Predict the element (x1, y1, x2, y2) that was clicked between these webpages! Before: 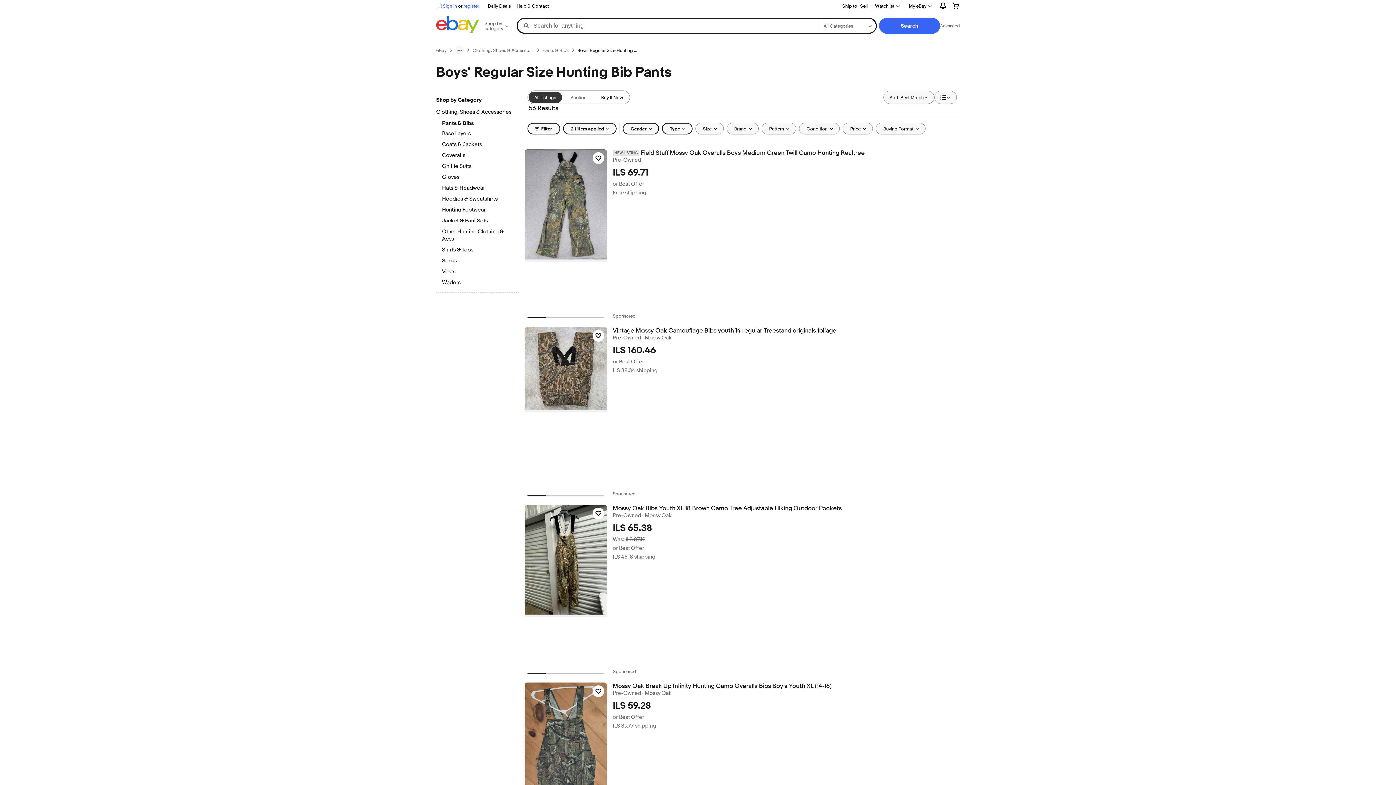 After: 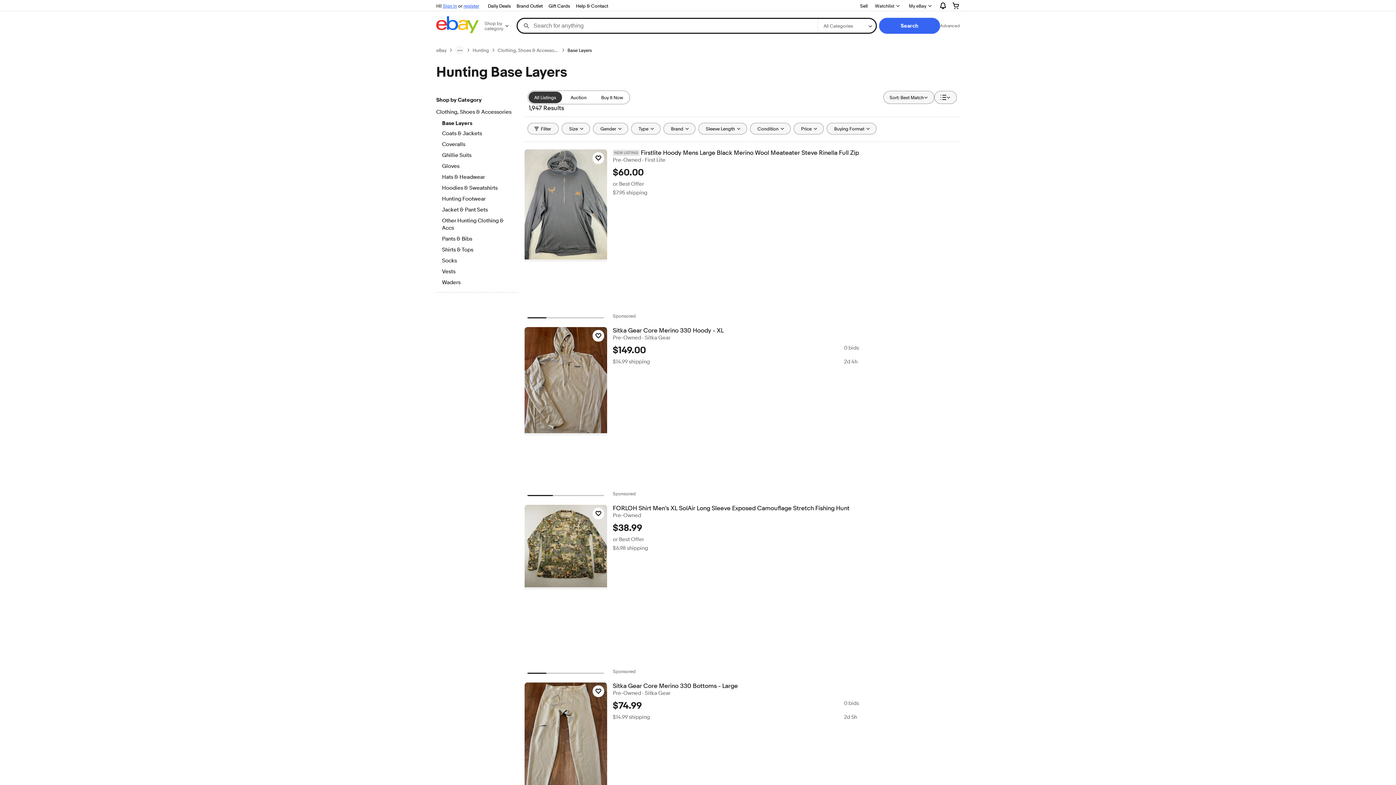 Action: bbox: (442, 130, 512, 138) label: Base Layers